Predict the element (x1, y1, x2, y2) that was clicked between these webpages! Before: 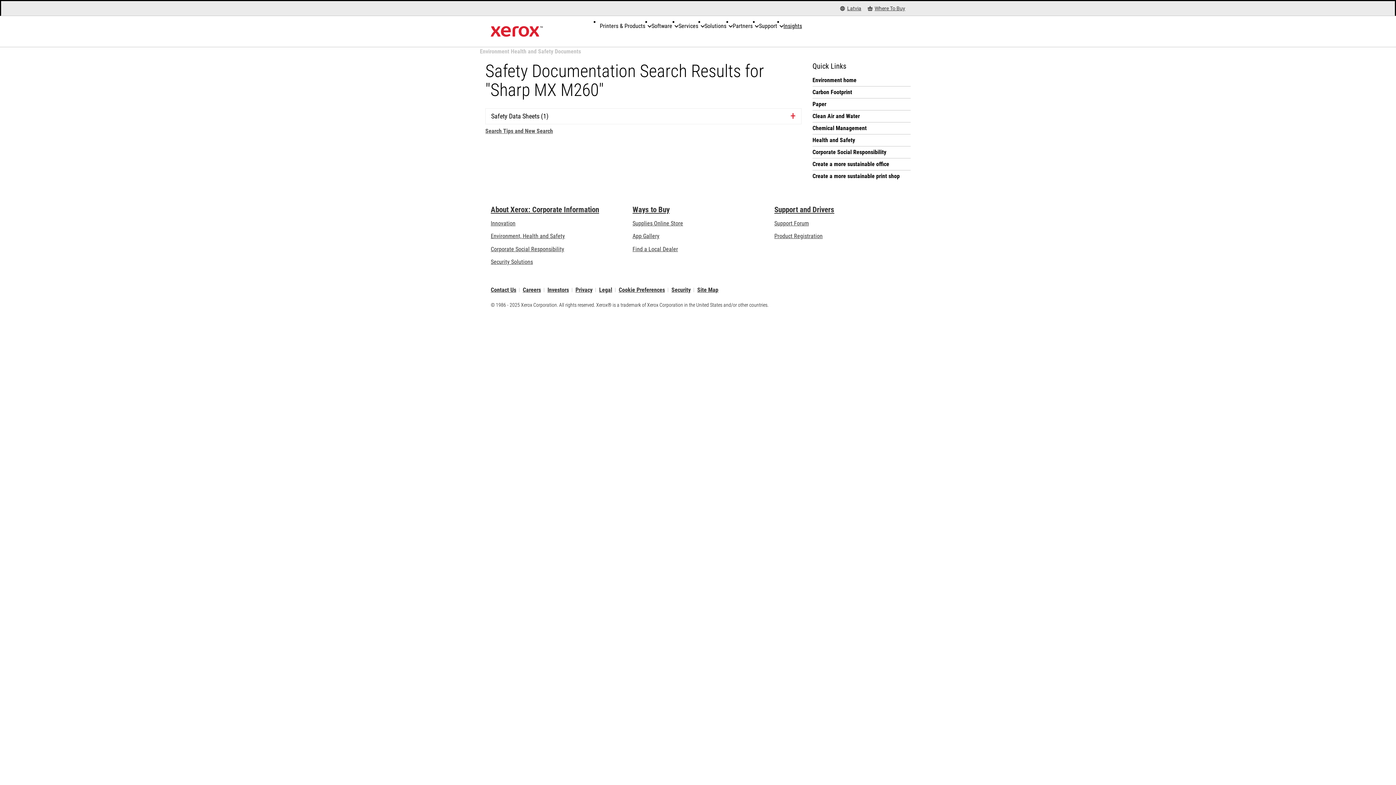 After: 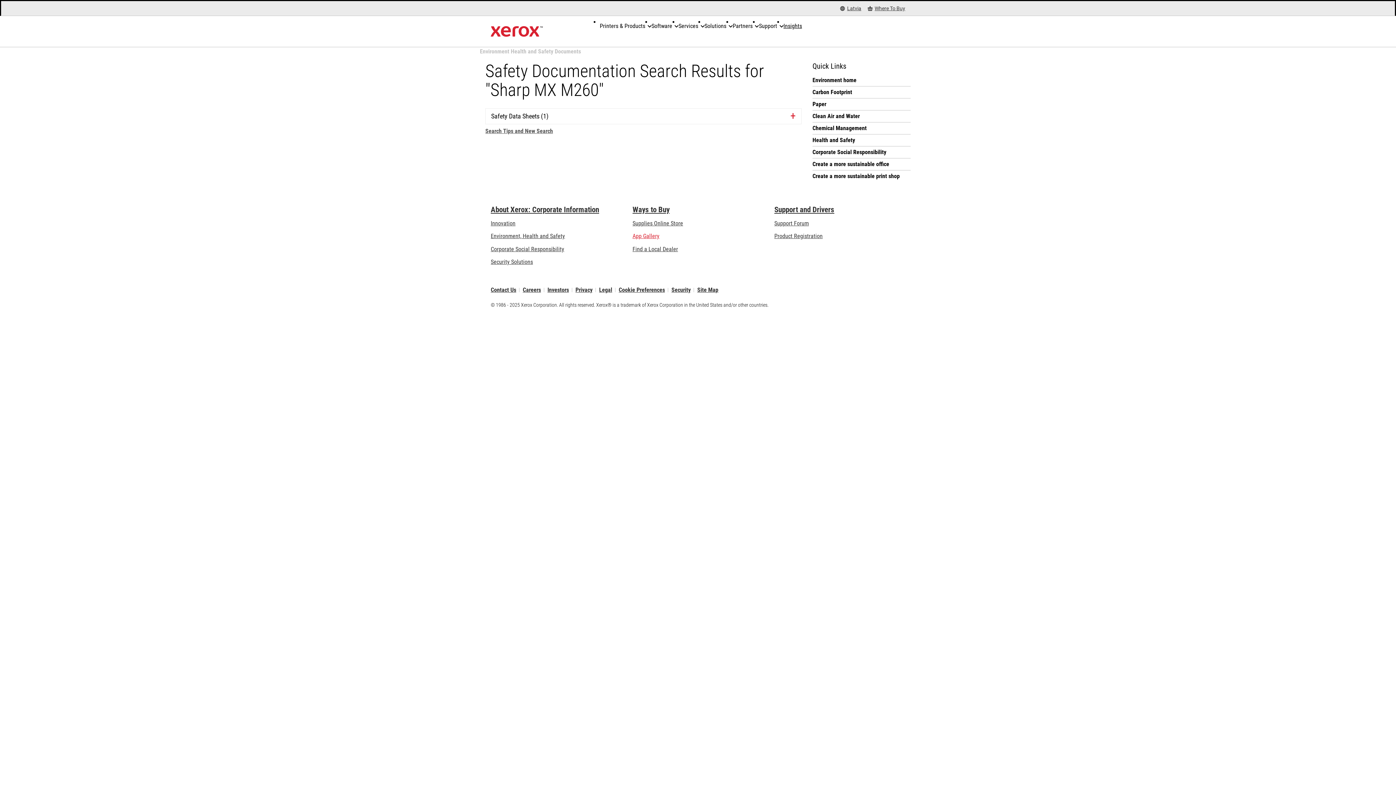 Action: label: App Gallery - Visit App Gallery (opens in new tab) bbox: (632, 232, 659, 239)